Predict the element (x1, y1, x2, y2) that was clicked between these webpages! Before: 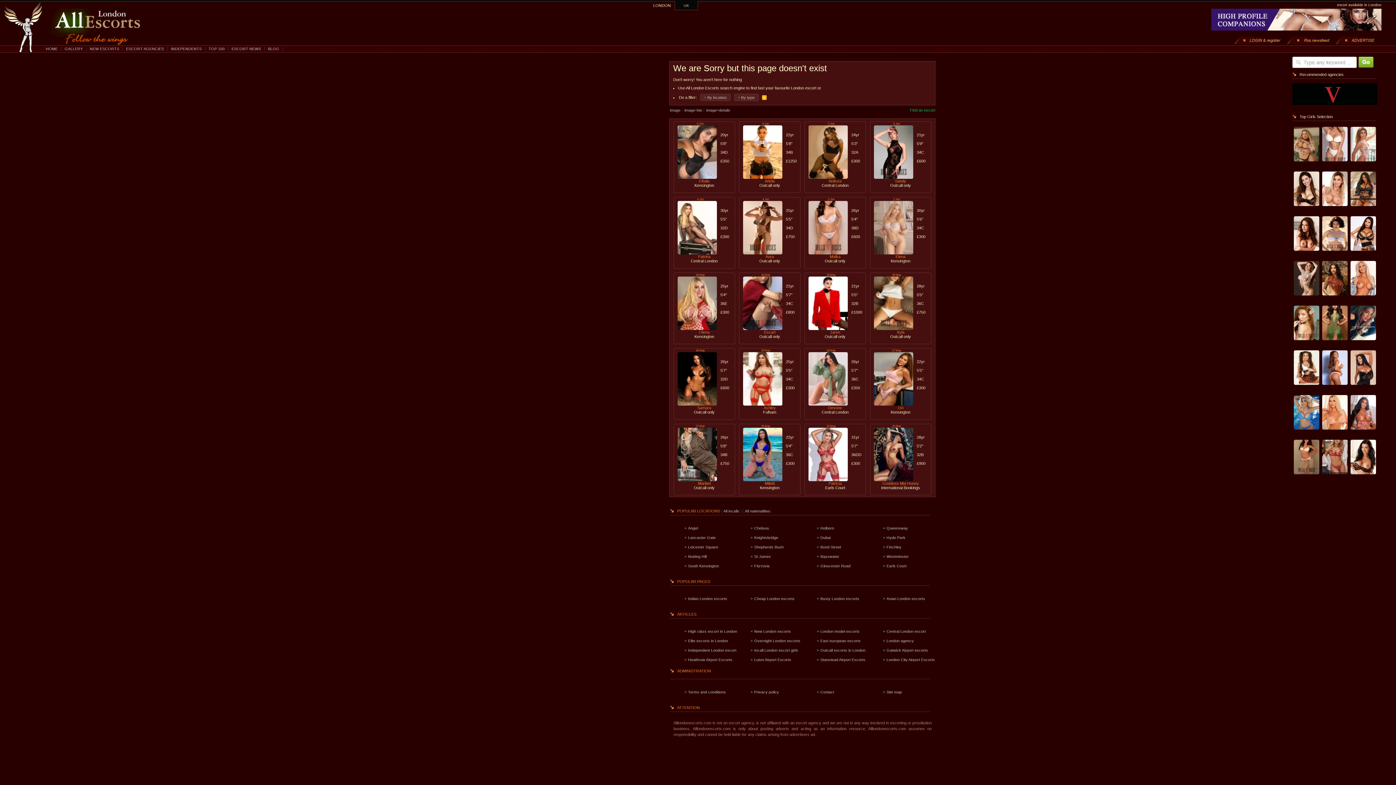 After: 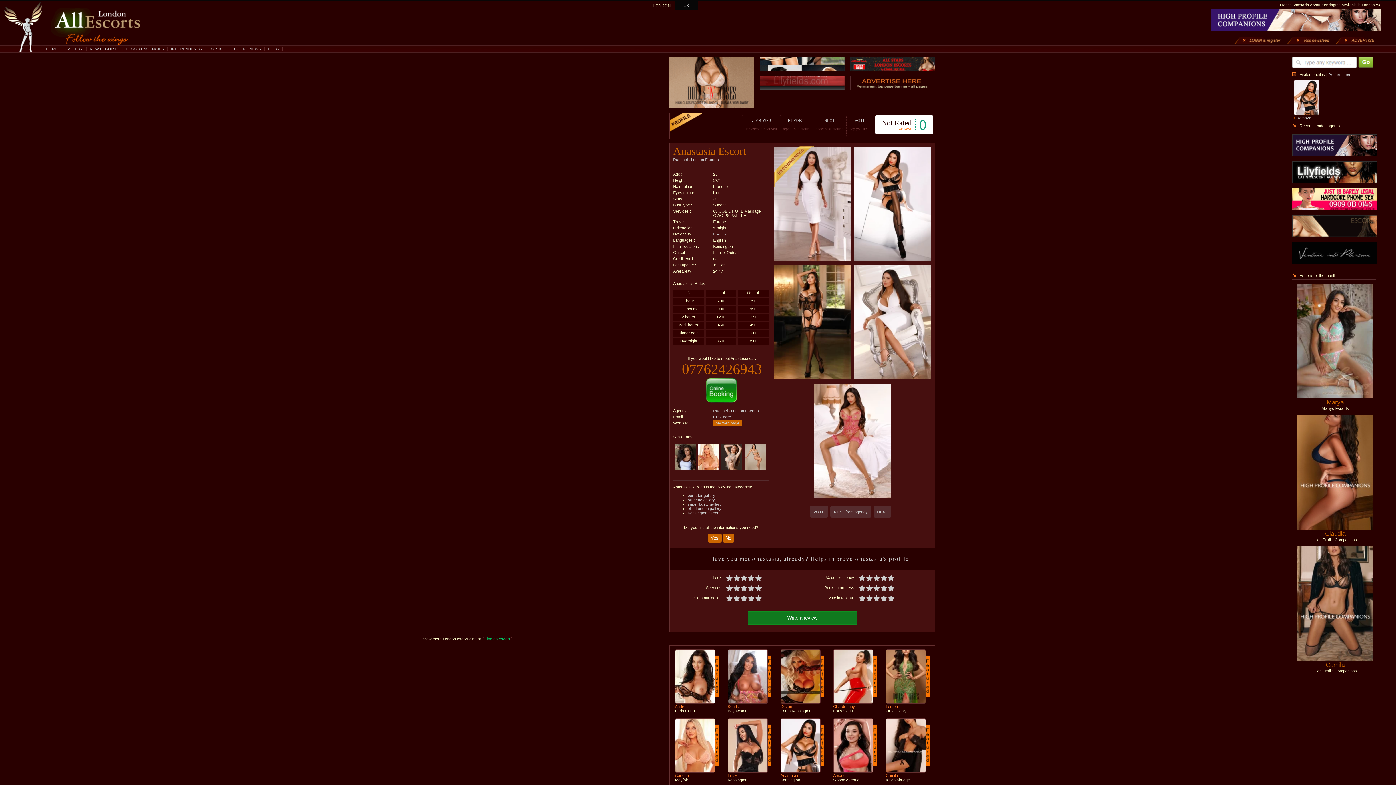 Action: bbox: (1350, 247, 1376, 251)